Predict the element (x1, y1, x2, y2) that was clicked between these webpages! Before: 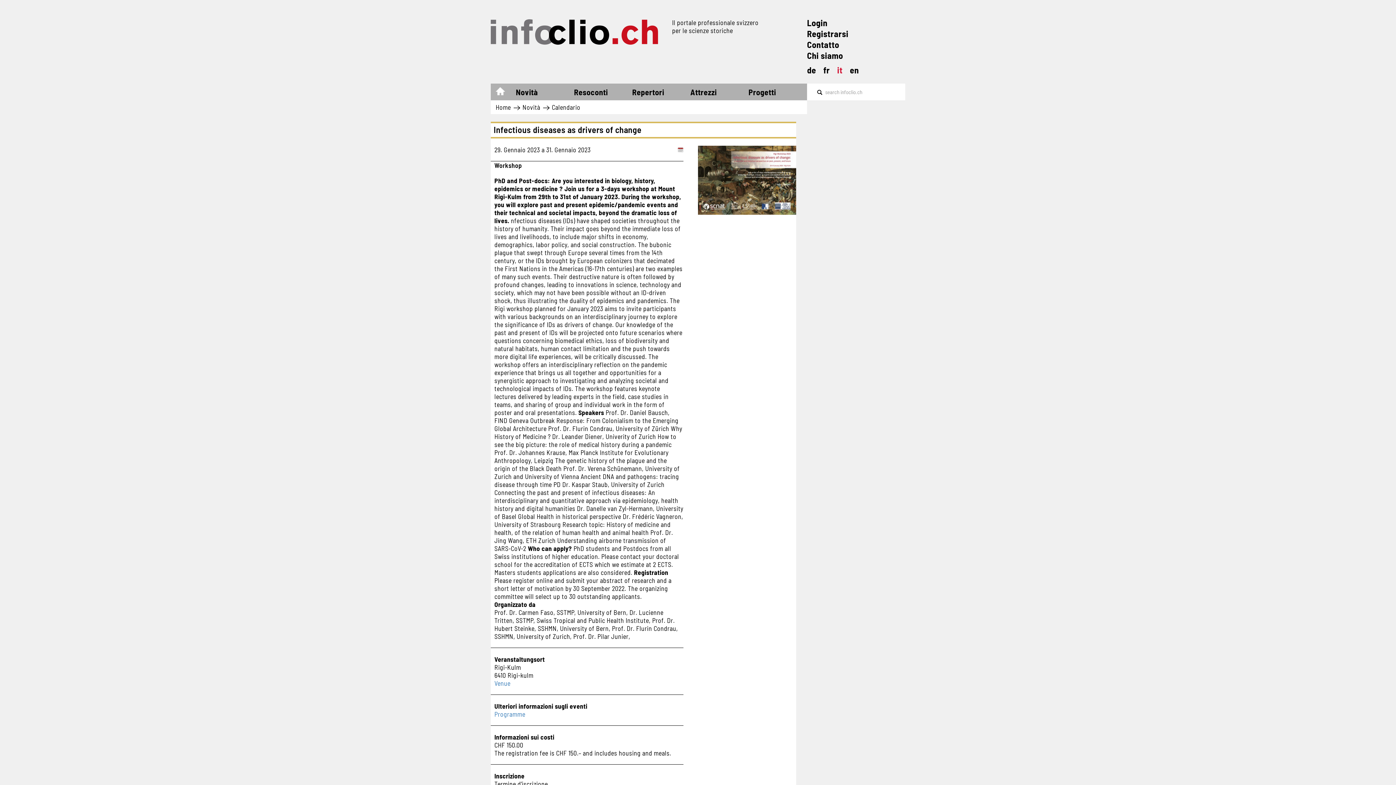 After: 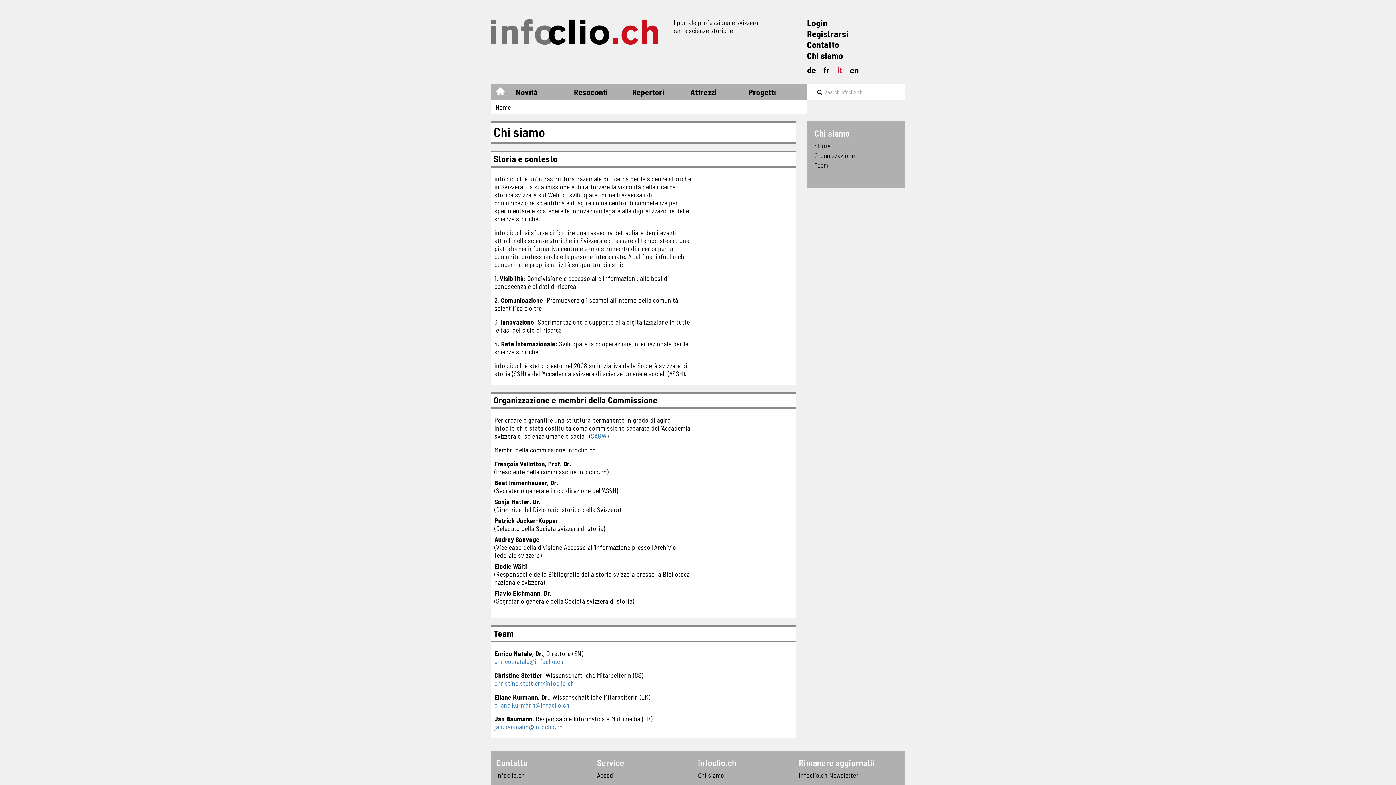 Action: label: Chi siamo bbox: (807, 50, 843, 60)